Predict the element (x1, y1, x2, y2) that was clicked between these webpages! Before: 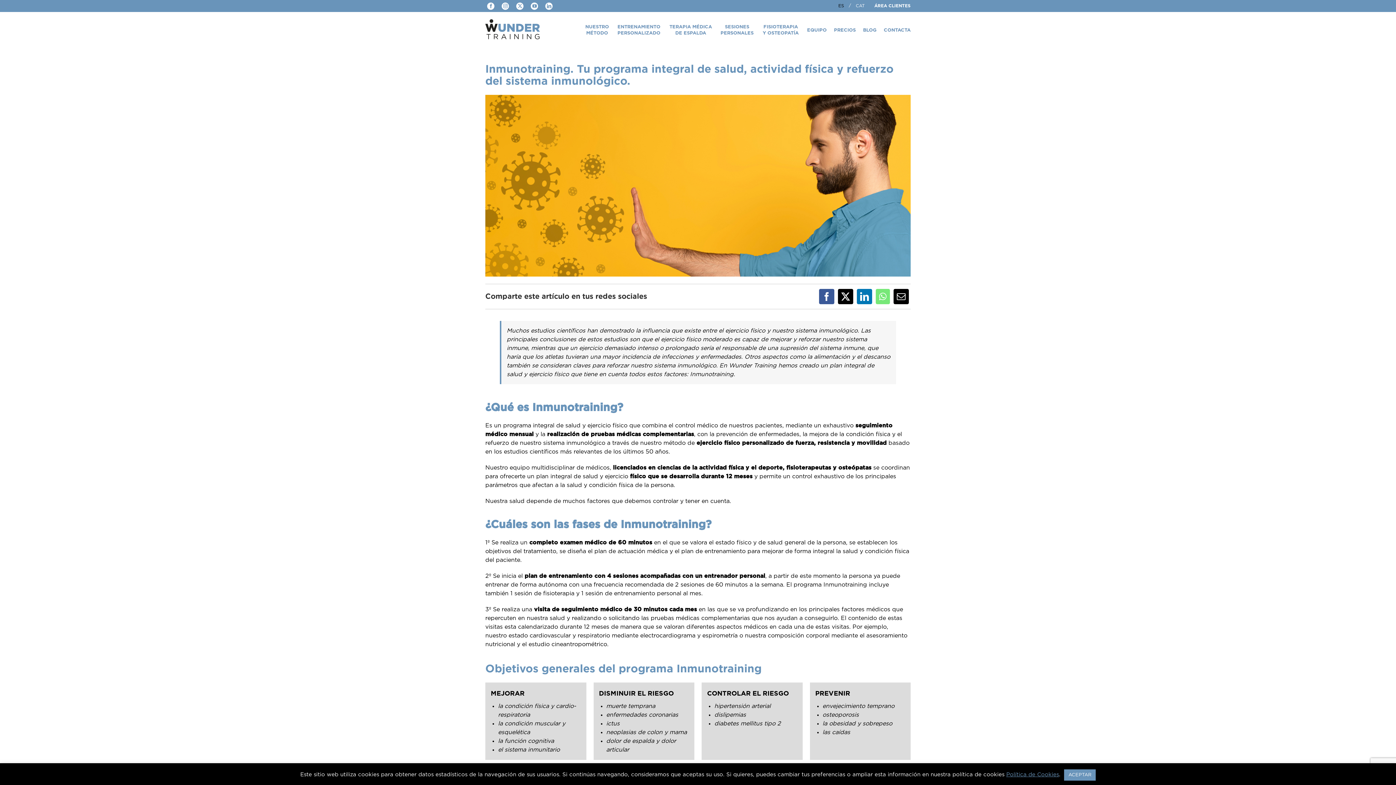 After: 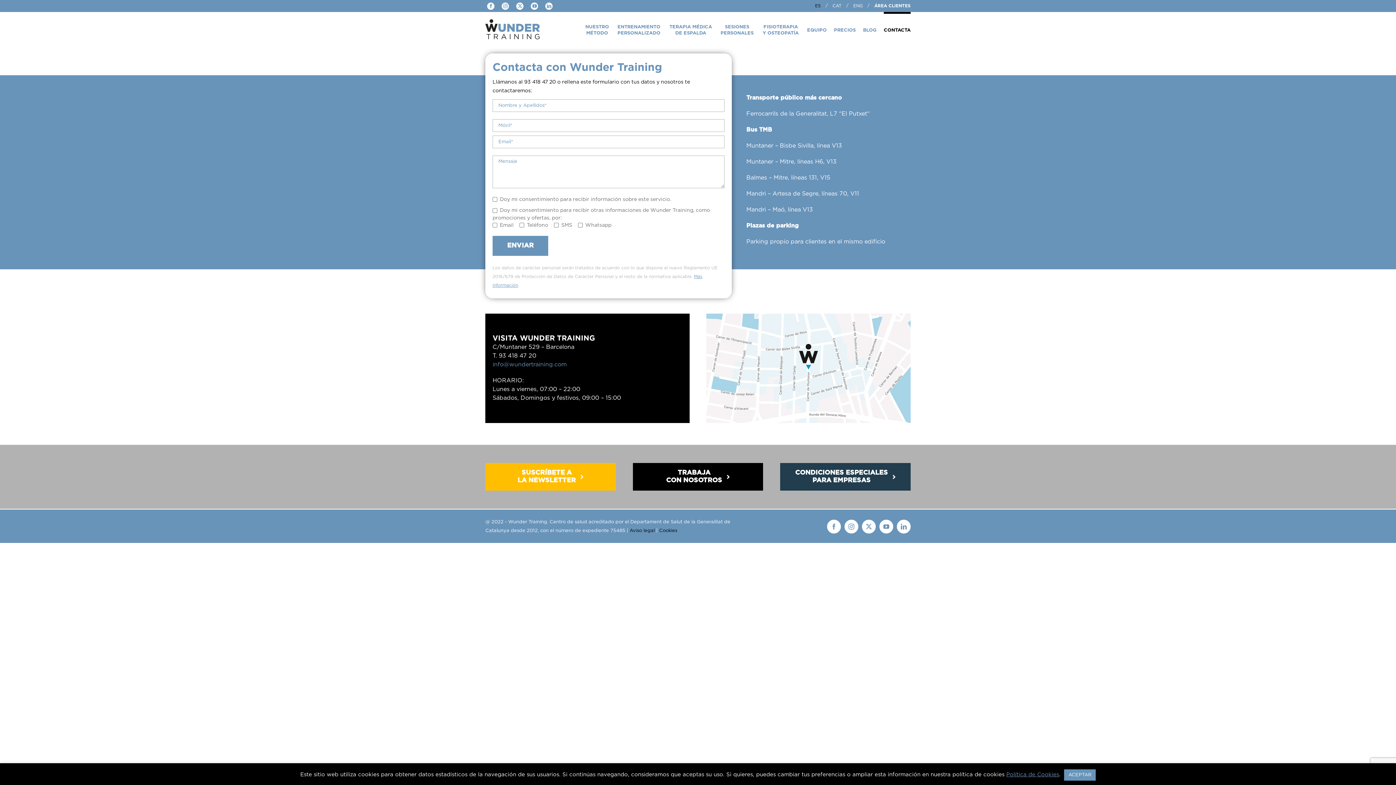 Action: bbox: (884, 12, 910, 46) label: CONTACTA